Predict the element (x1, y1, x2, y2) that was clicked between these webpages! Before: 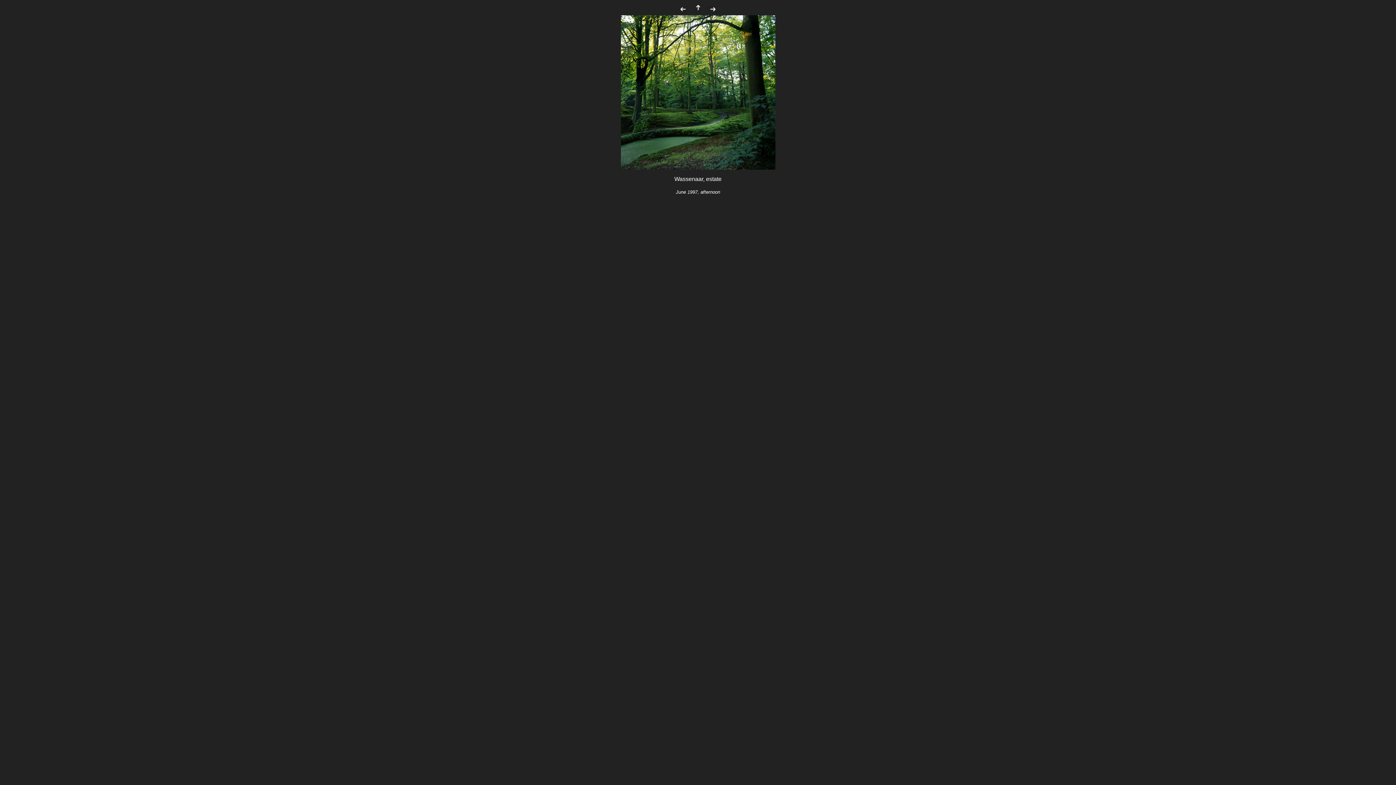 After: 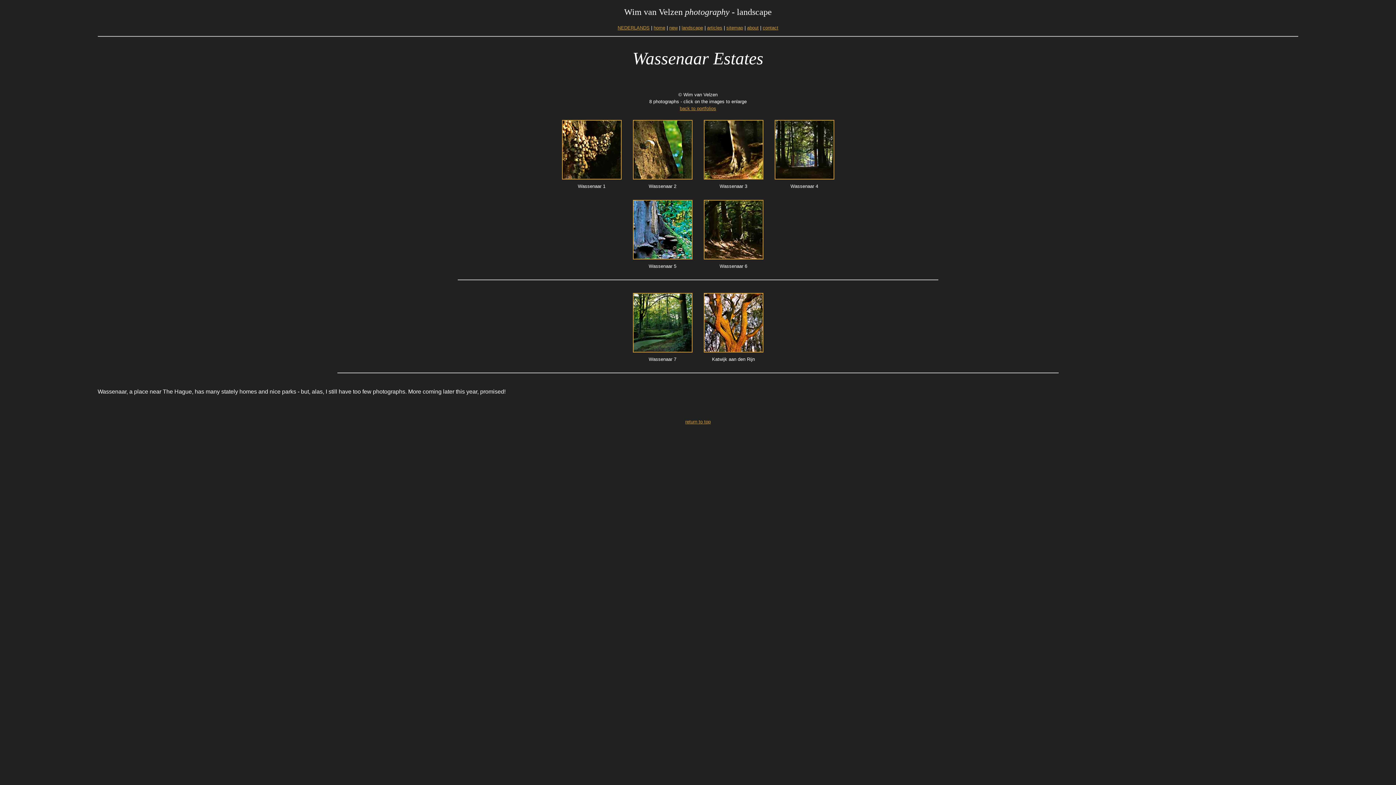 Action: bbox: (694, 8, 701, 14)